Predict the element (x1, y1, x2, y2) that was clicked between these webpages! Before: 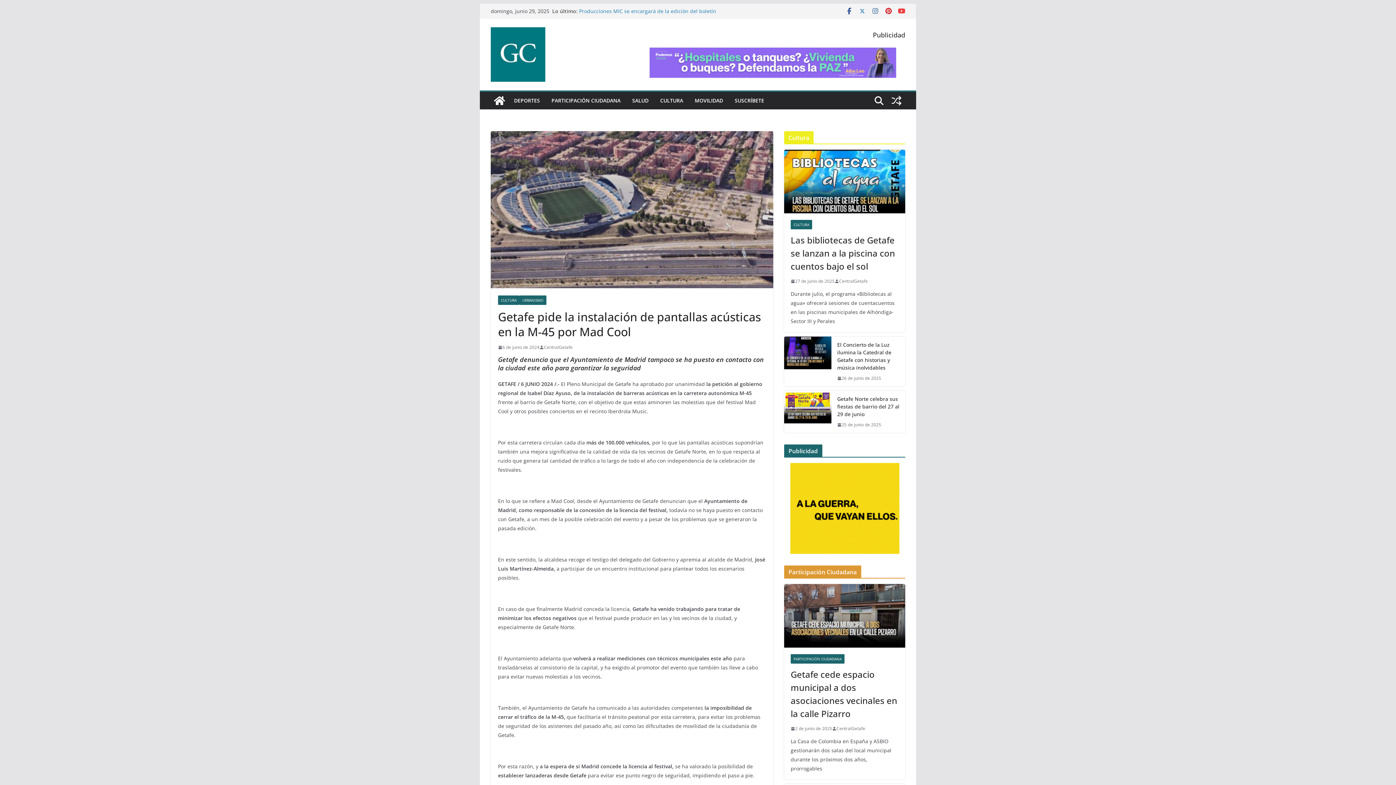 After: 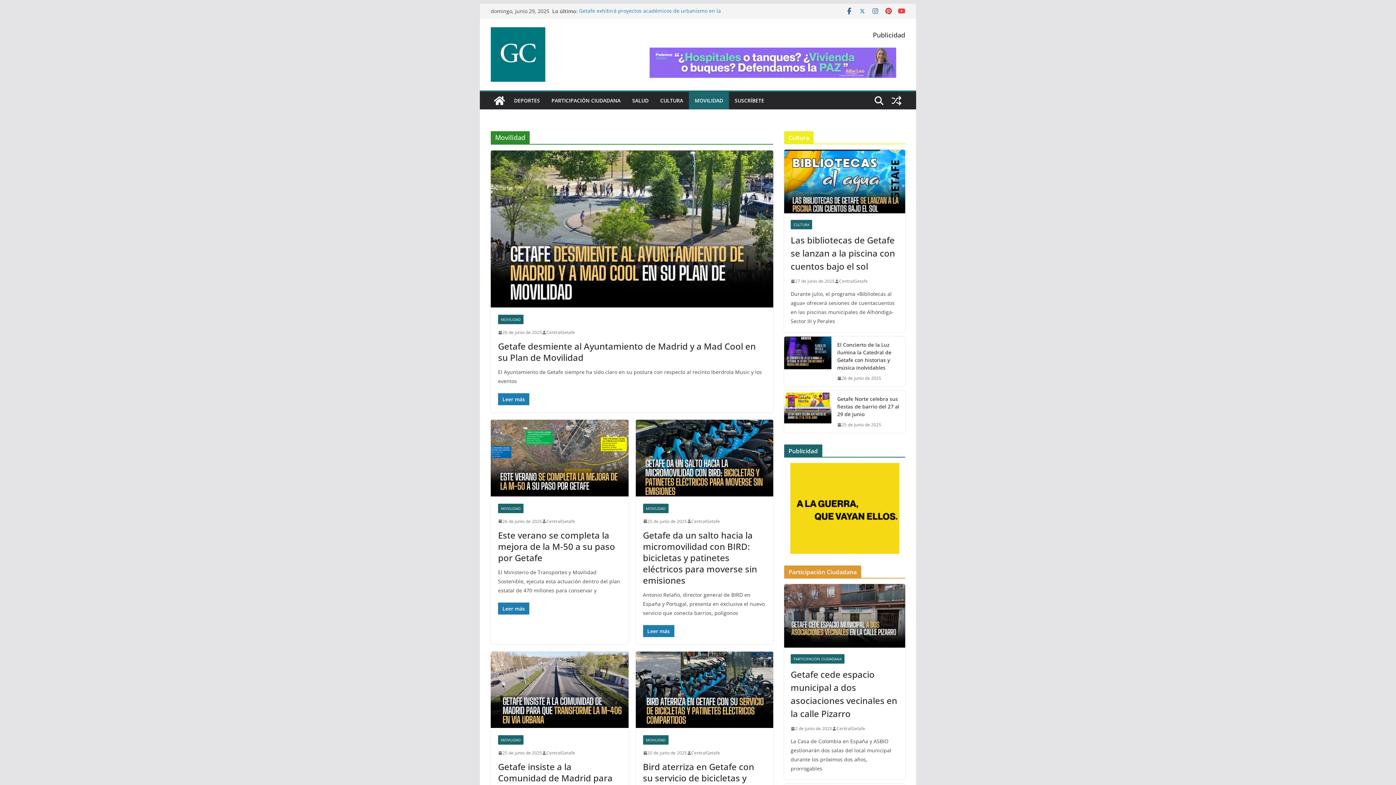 Action: bbox: (694, 95, 723, 105) label: MOVILIDAD